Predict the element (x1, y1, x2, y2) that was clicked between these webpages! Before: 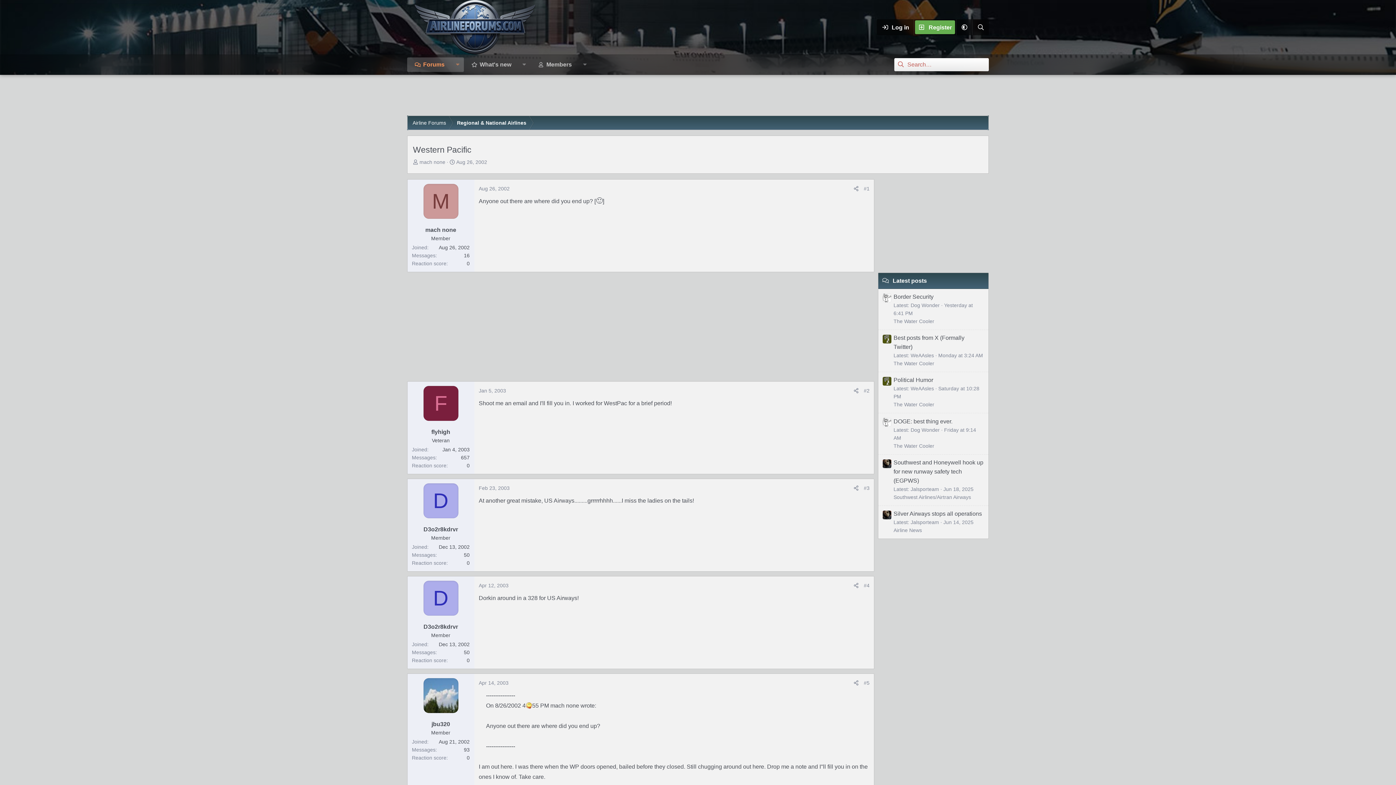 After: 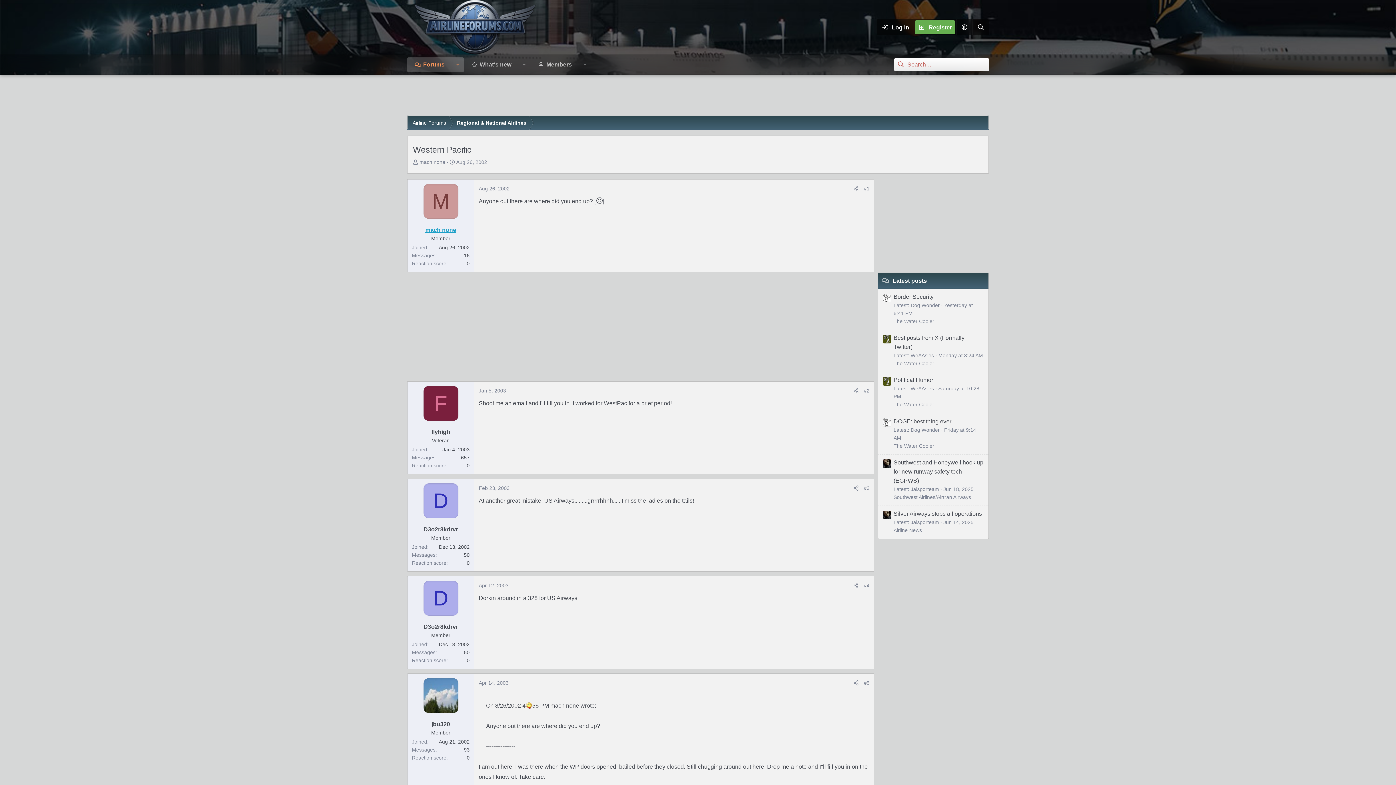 Action: bbox: (425, 226, 456, 233) label: mach none